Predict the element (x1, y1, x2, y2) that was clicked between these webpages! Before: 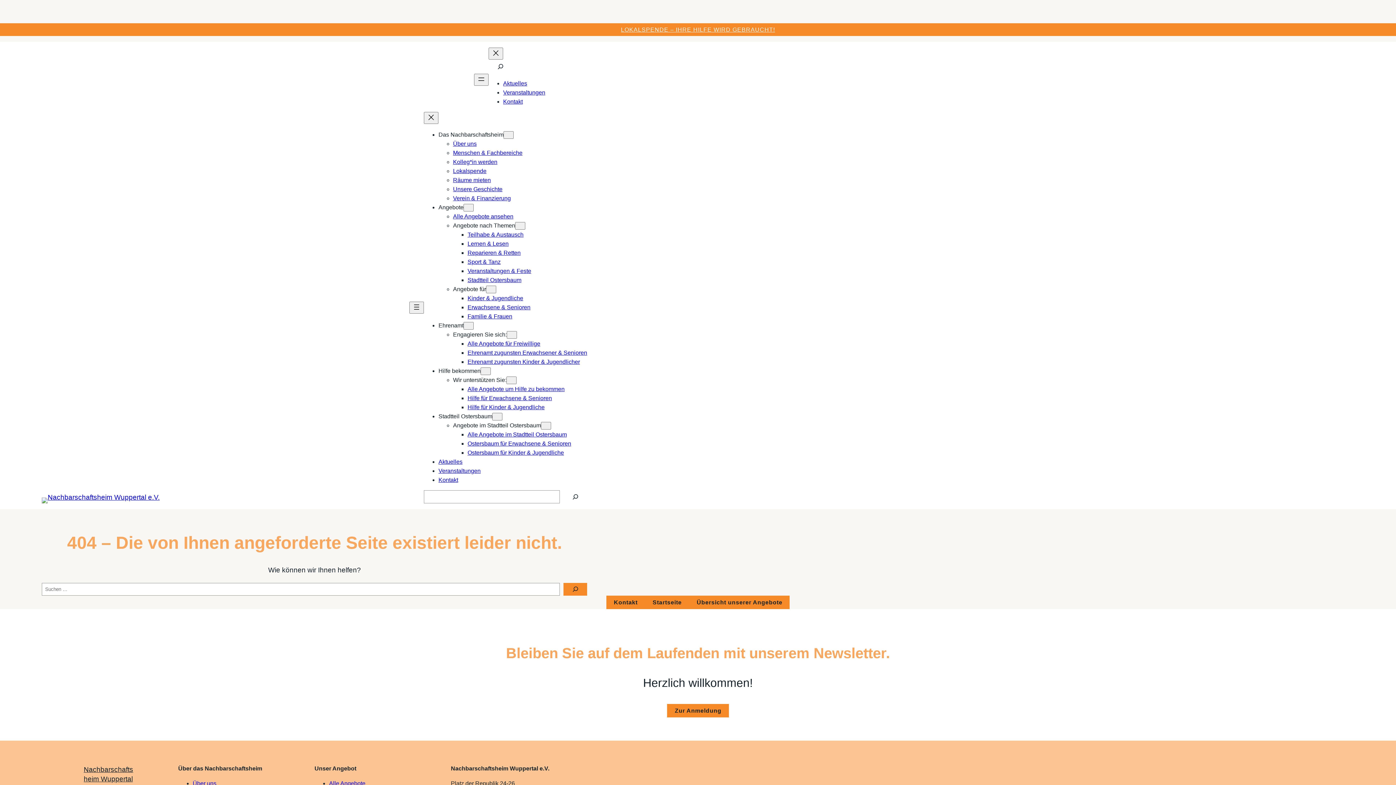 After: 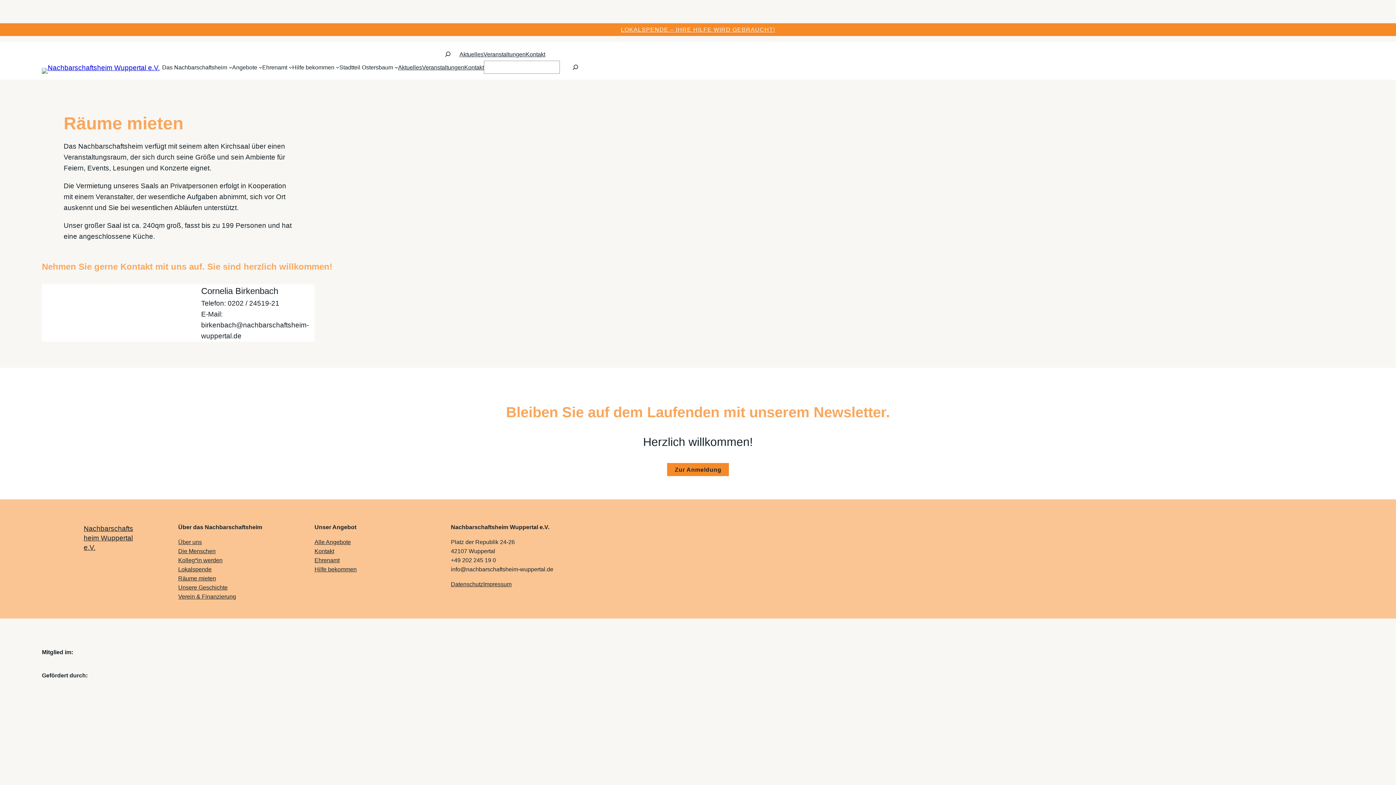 Action: bbox: (453, 177, 490, 183) label: Räume mieten